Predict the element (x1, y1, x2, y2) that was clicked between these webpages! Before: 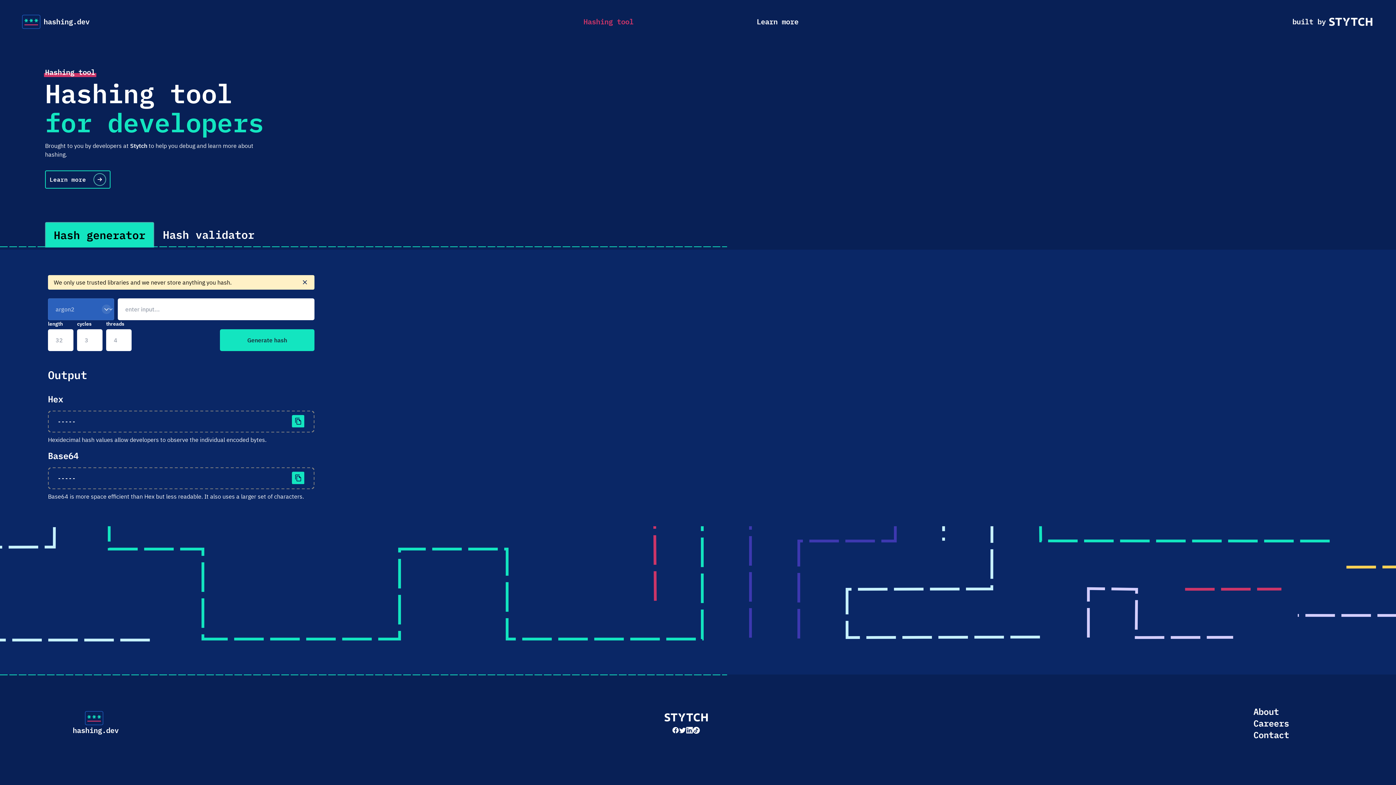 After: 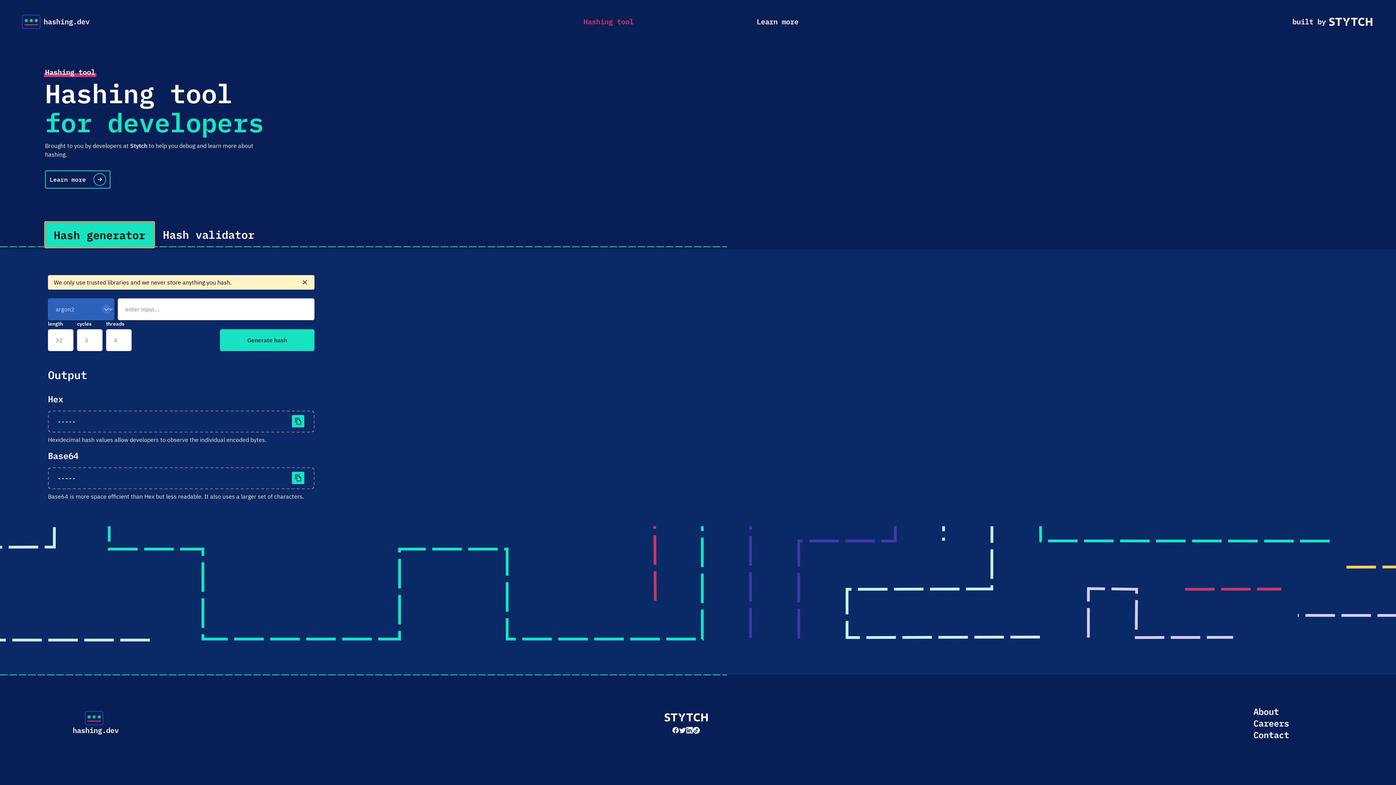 Action: label: Hash generator bbox: (45, 222, 154, 247)